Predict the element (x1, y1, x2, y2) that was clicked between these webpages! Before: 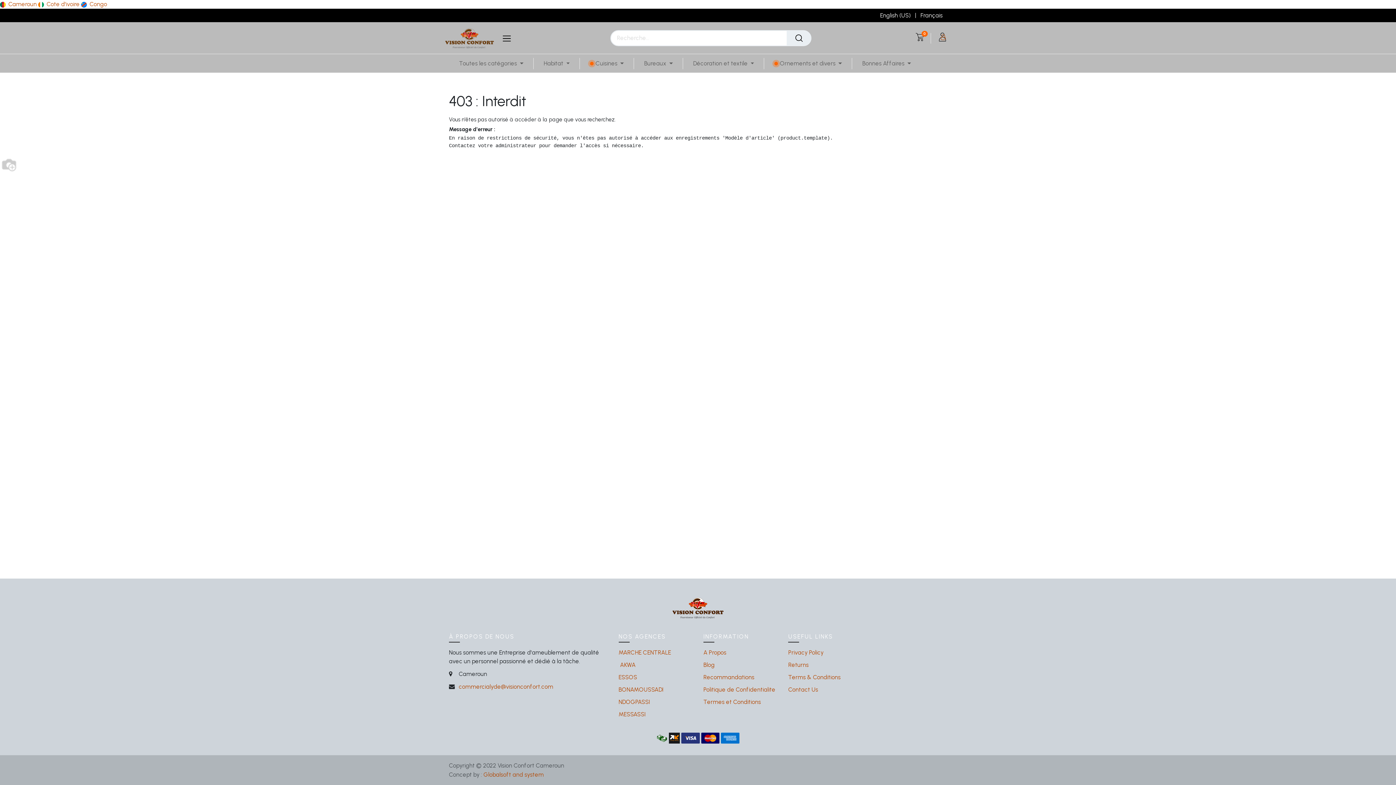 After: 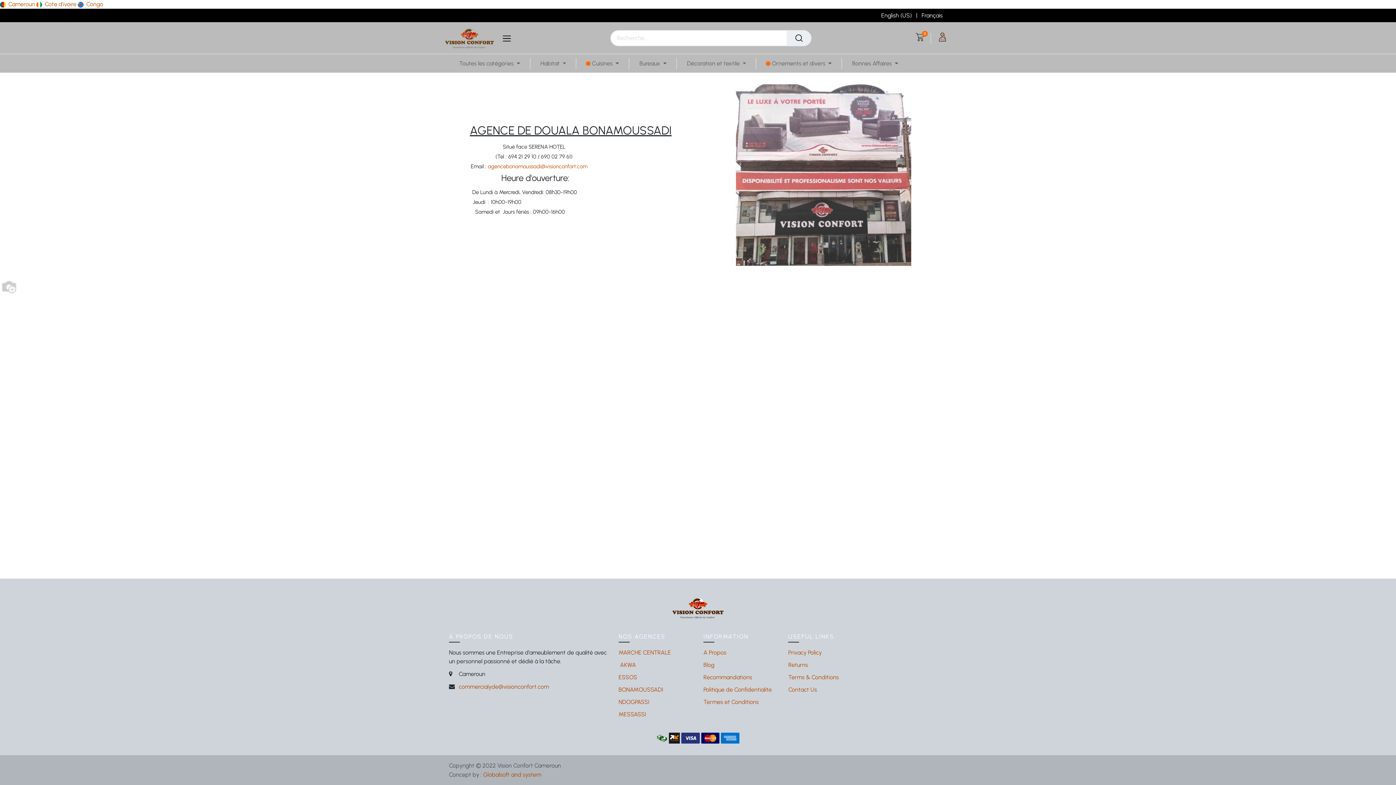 Action: bbox: (618, 685, 663, 694) label: BONAMOUSSADI